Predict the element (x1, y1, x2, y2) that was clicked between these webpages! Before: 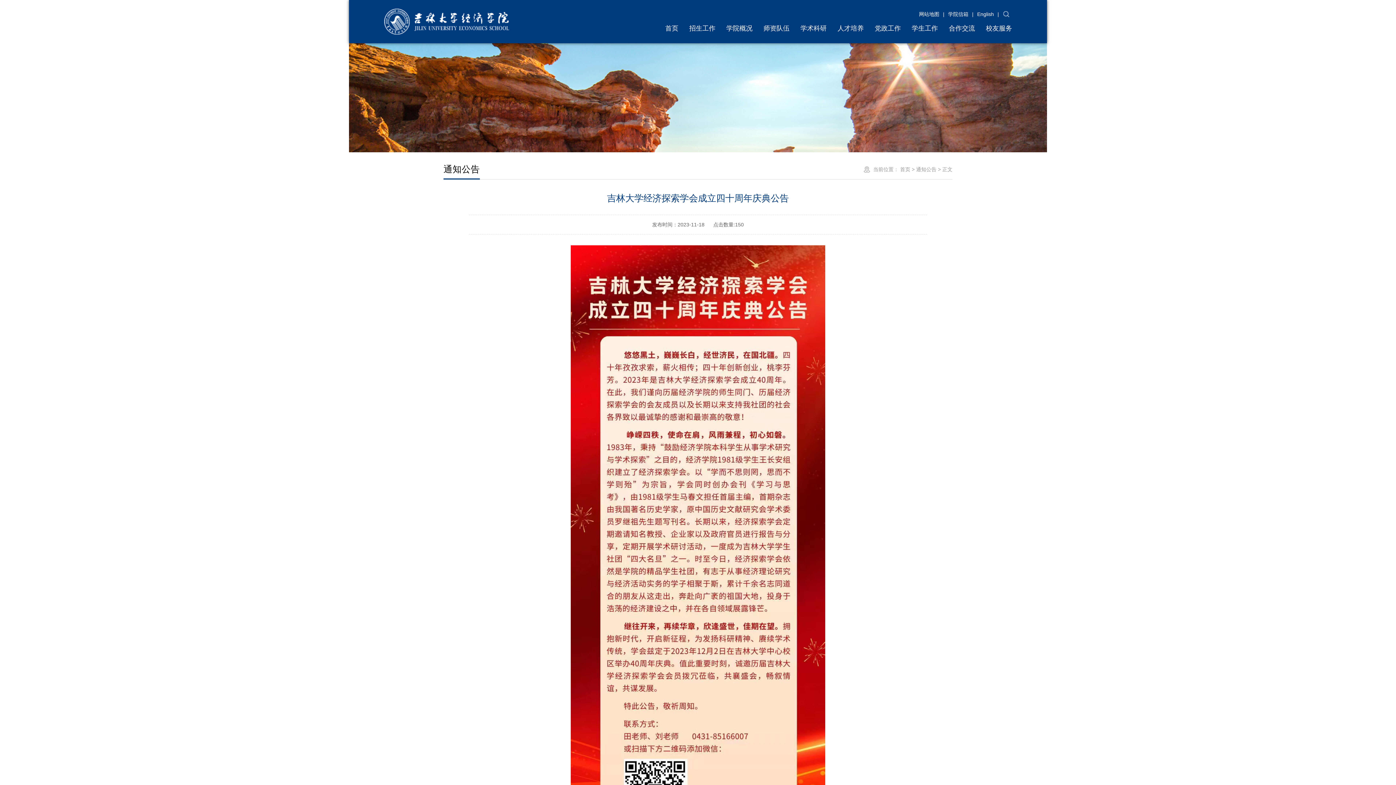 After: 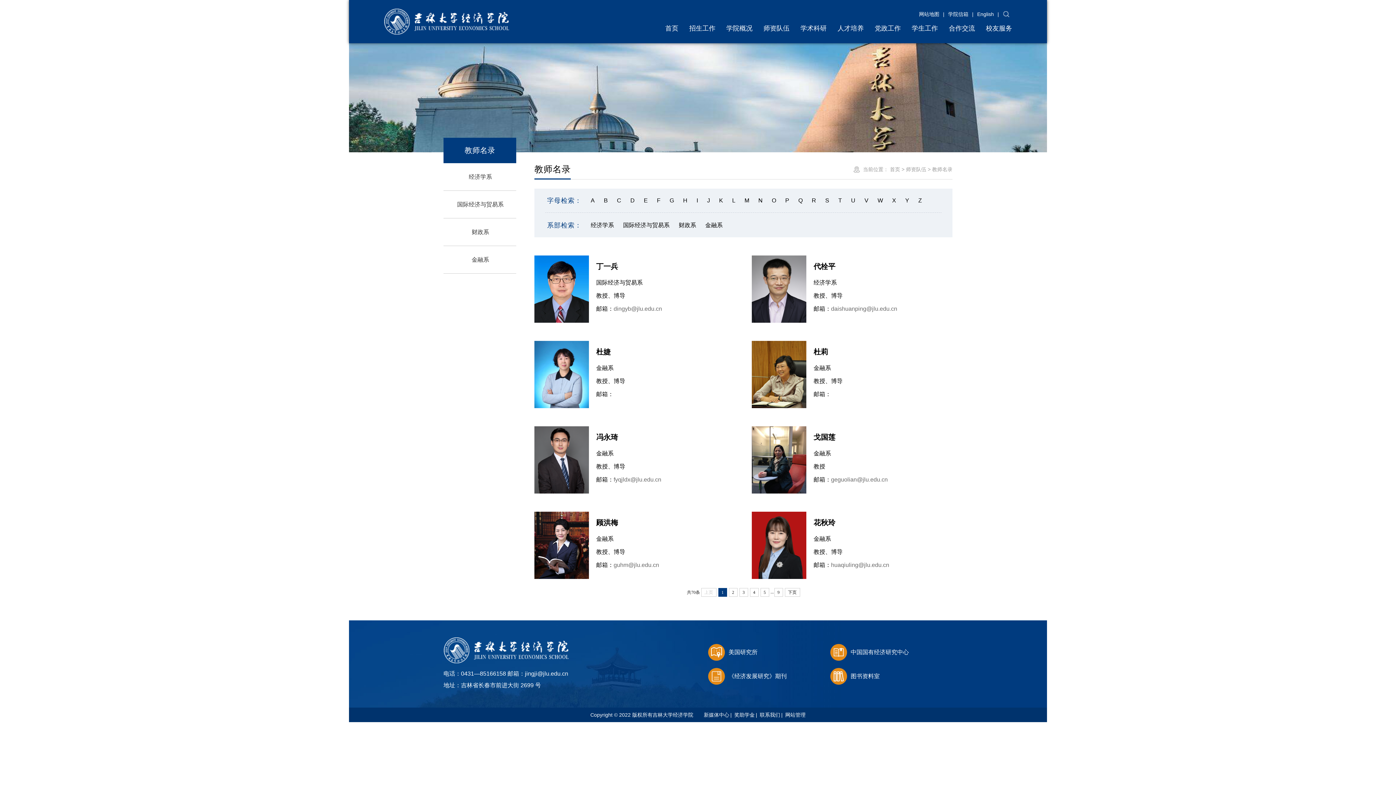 Action: label: 师资队伍 bbox: (758, 22, 795, 34)